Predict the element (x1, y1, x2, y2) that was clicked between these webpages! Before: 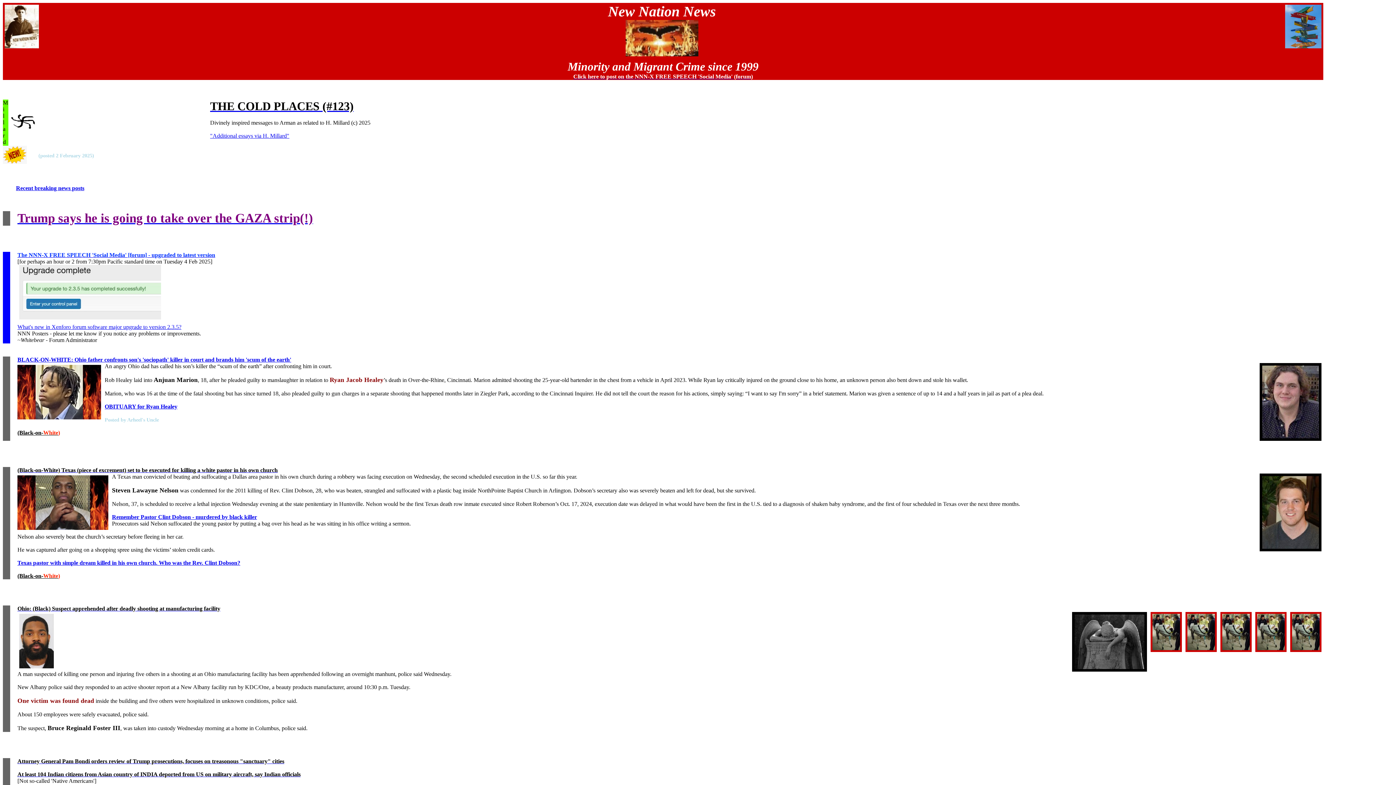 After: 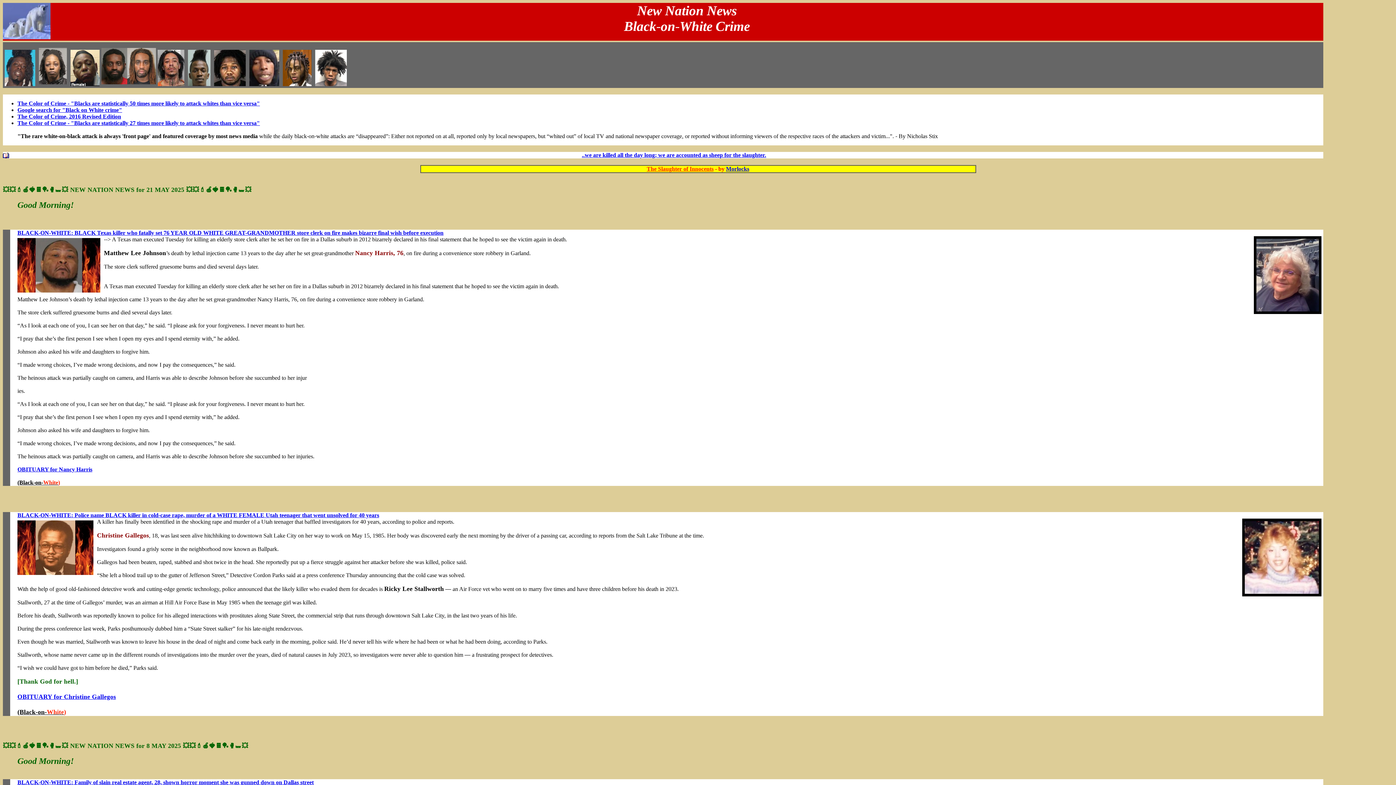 Action: label: (Black-on-White bbox: (17, 429, 58, 436)